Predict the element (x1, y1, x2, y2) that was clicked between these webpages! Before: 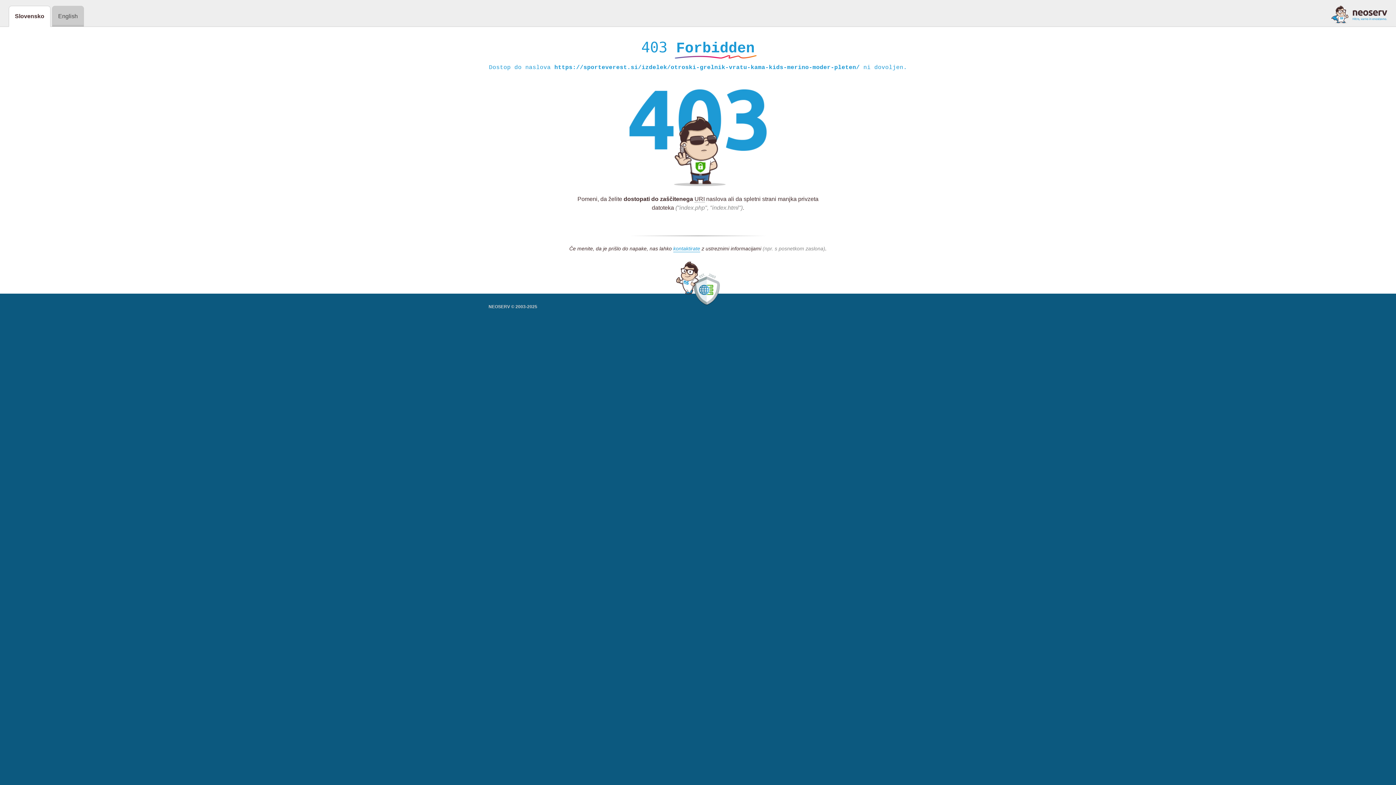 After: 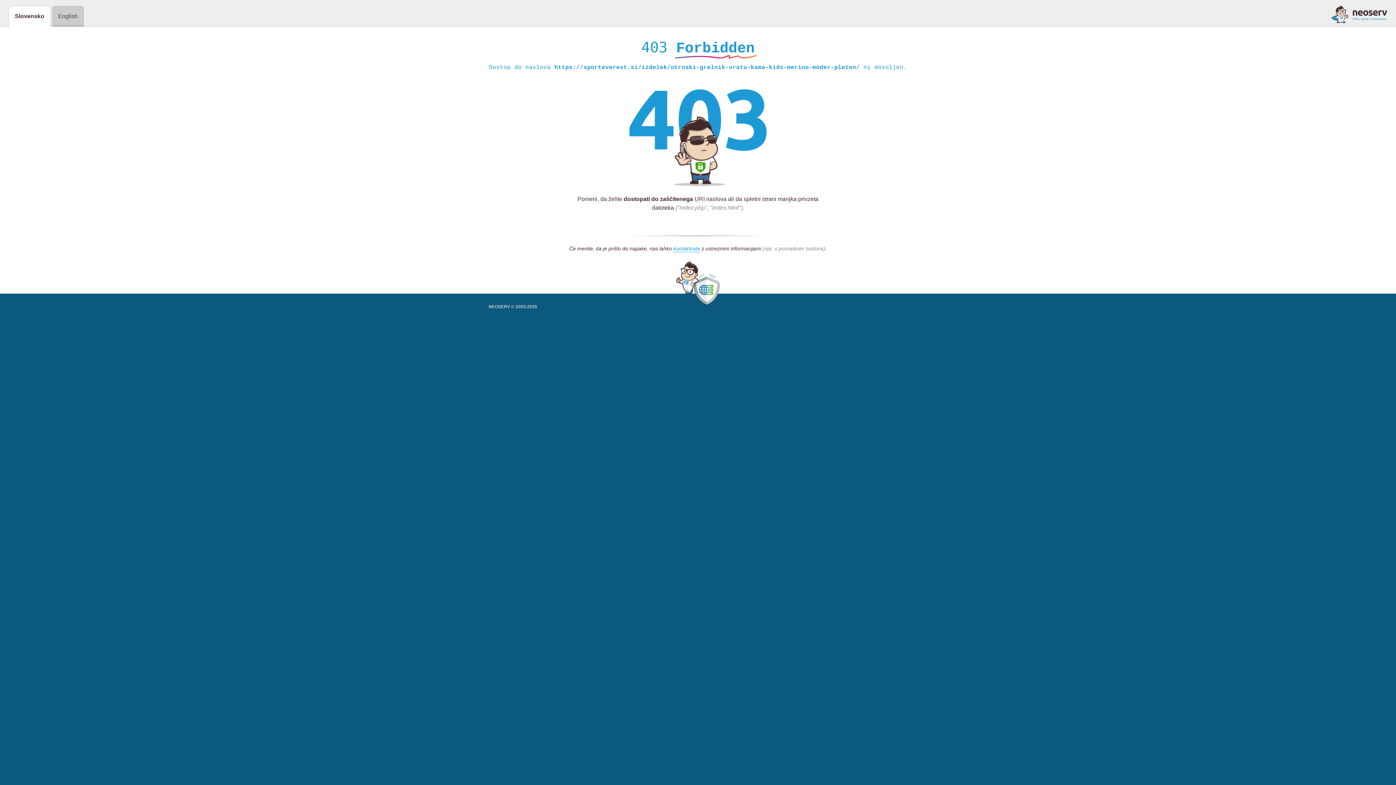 Action: bbox: (1331, 5, 1387, 23)